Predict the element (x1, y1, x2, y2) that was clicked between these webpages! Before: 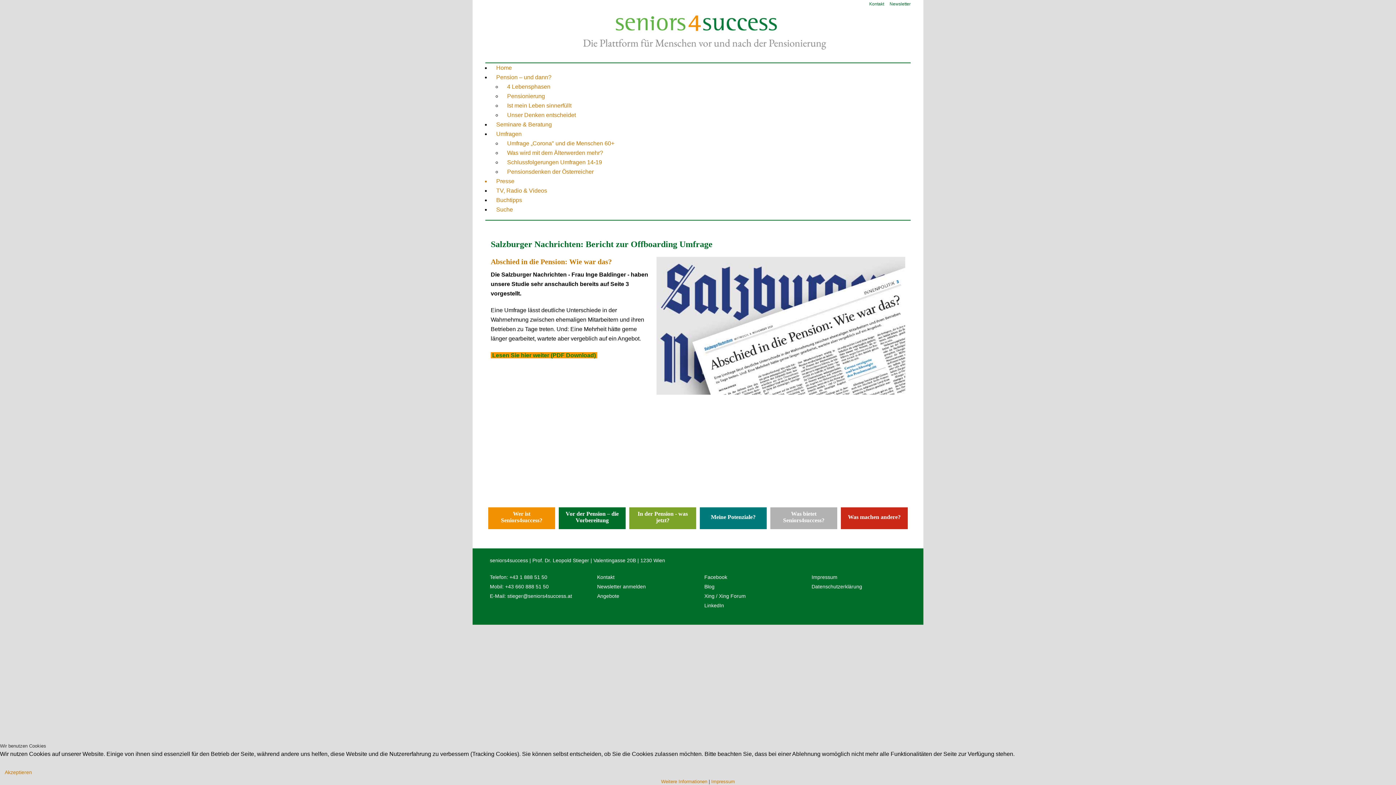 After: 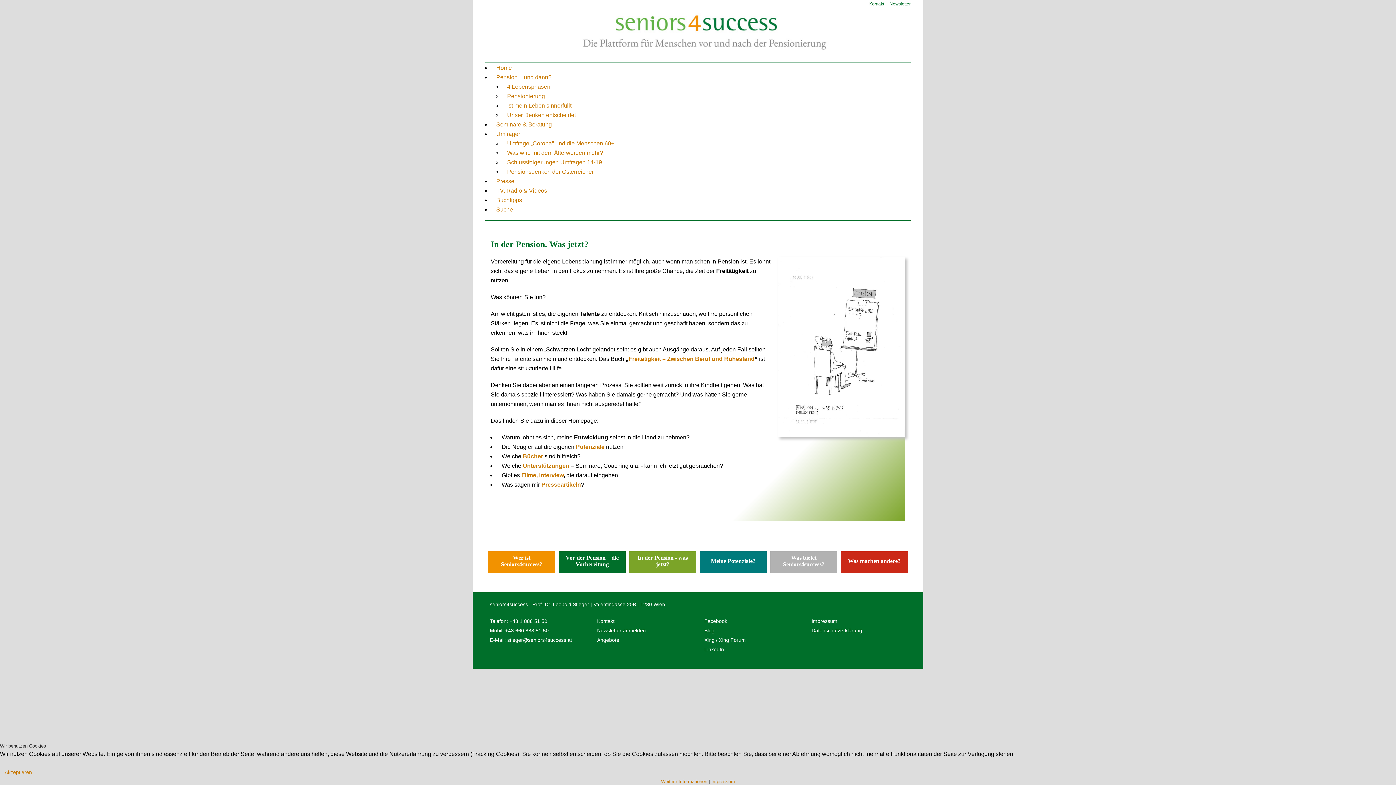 Action: bbox: (634, 507, 701, 527) label: In der Pension - was jetzt?